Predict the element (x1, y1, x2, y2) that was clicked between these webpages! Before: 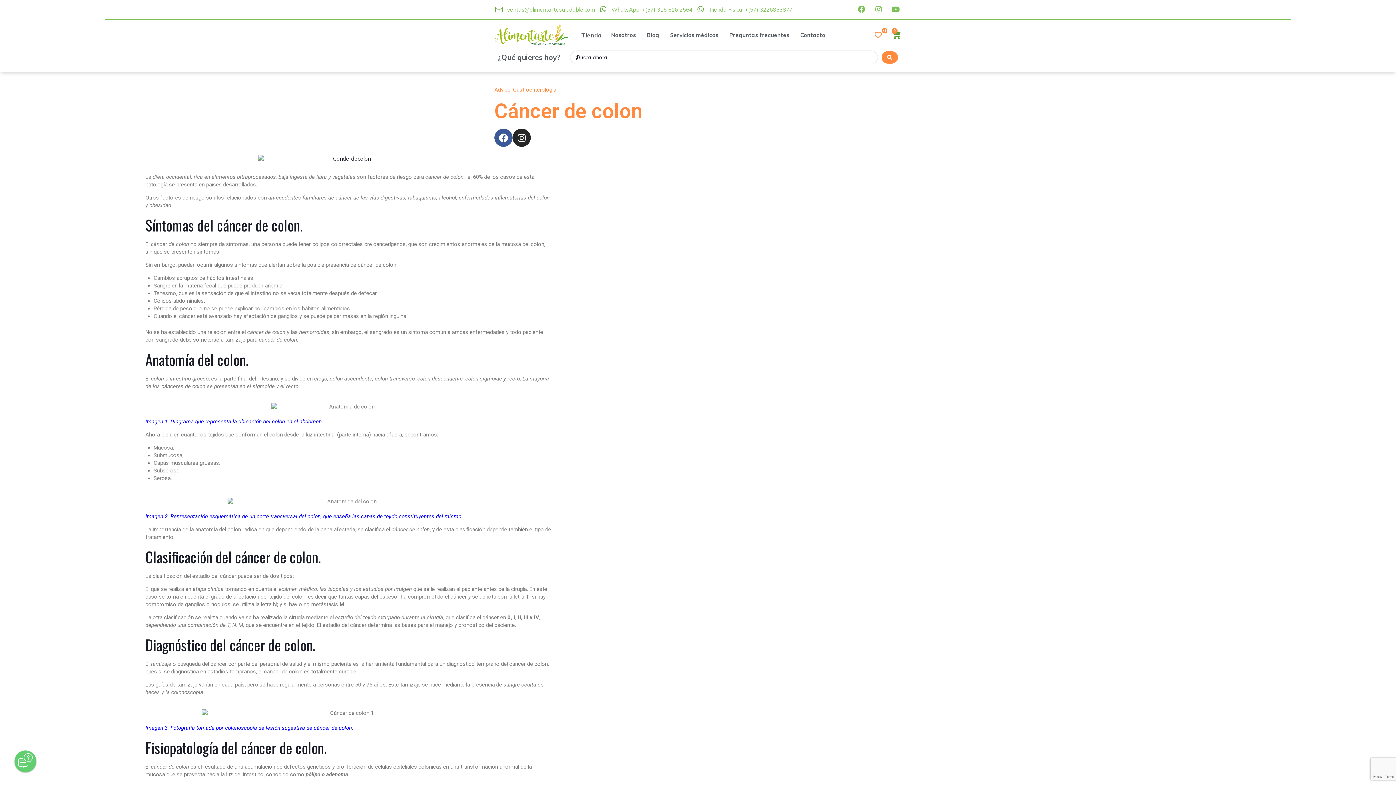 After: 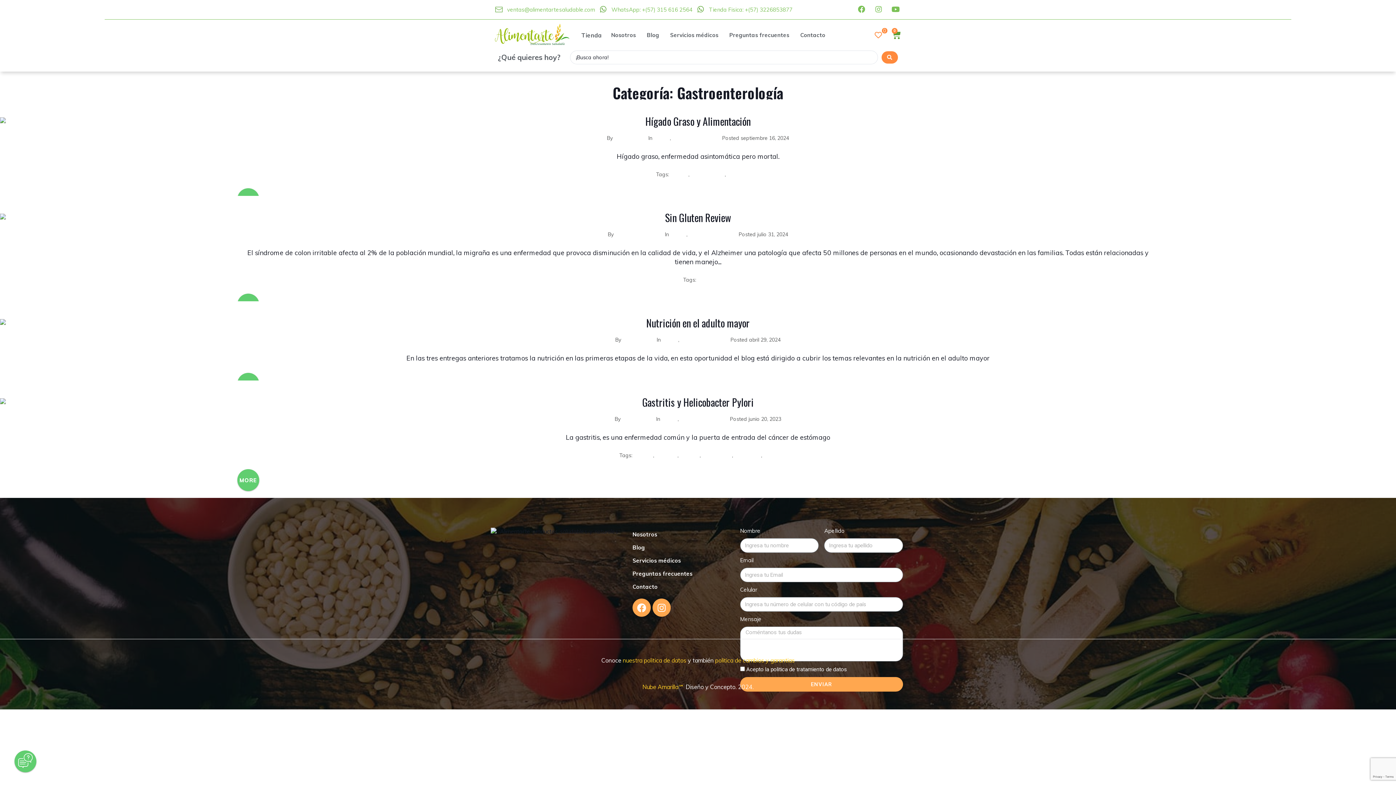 Action: label: Gastroenterología bbox: (513, 86, 556, 93)